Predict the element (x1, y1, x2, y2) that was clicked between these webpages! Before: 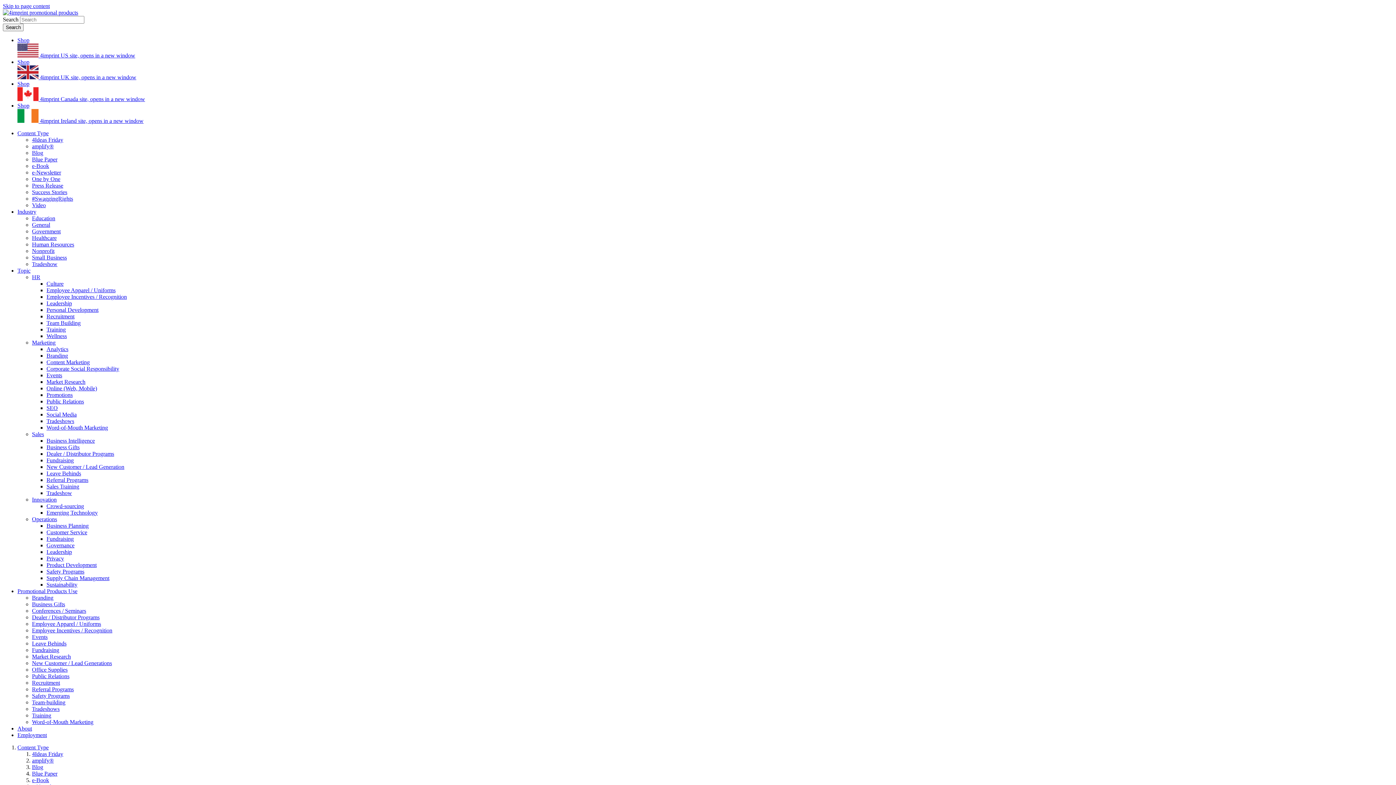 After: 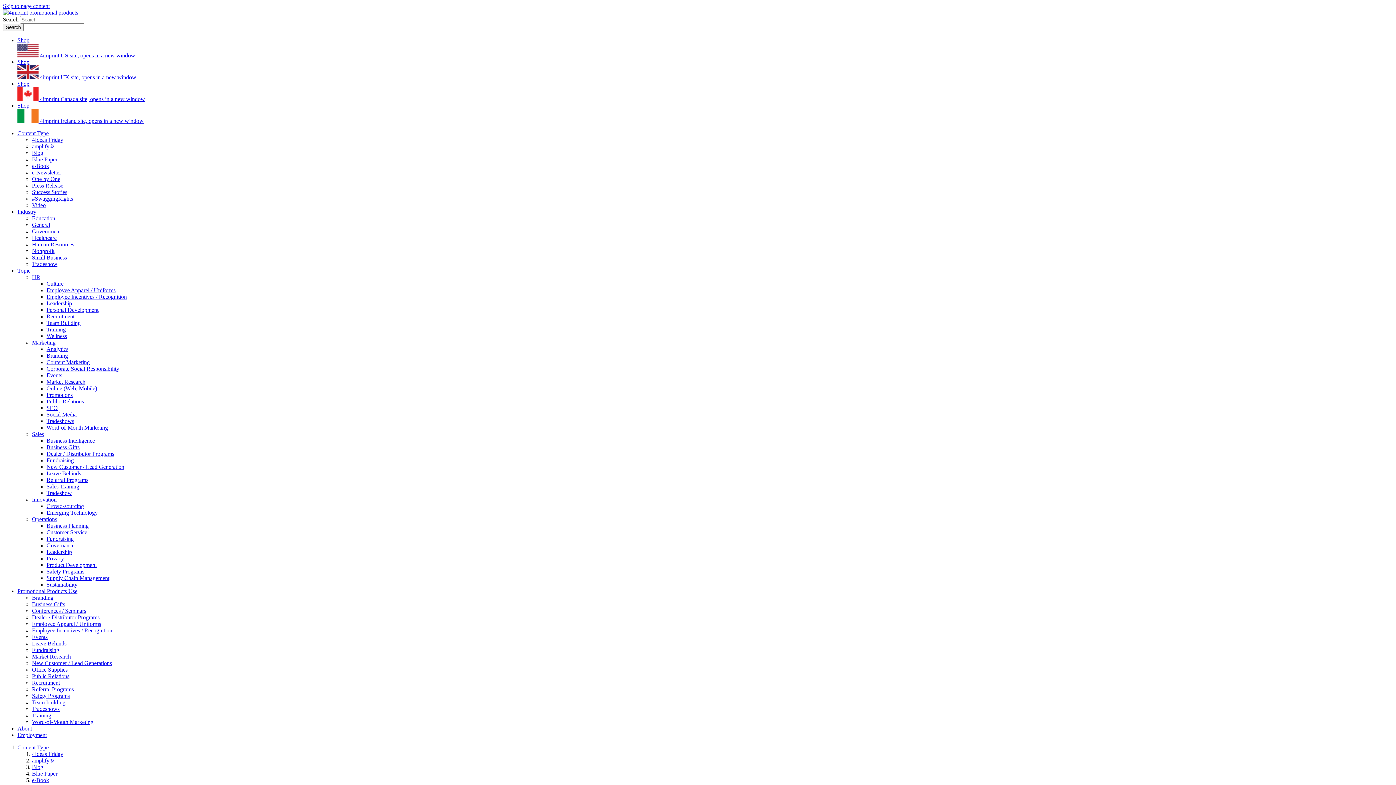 Action: label: Word-of-Mouth Marketing bbox: (32, 719, 93, 725)